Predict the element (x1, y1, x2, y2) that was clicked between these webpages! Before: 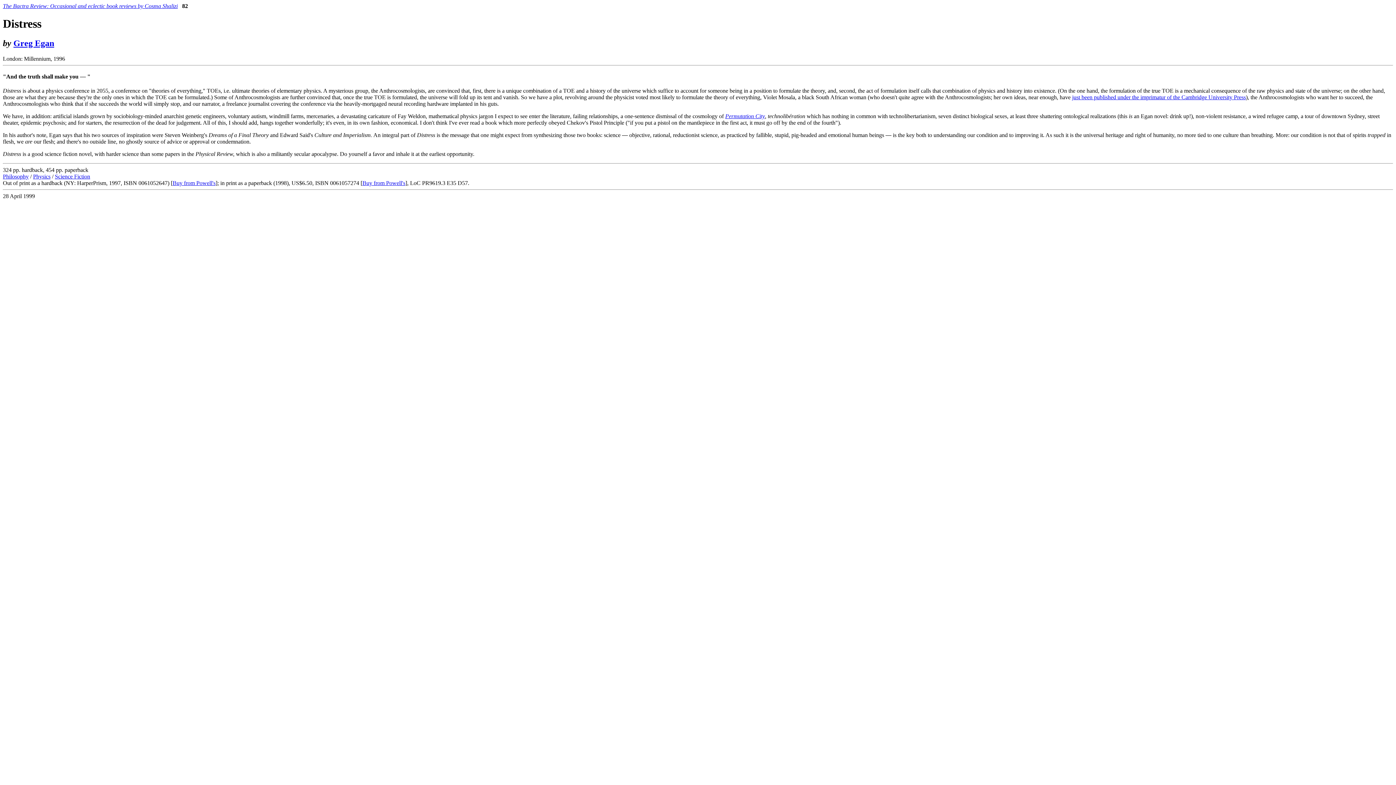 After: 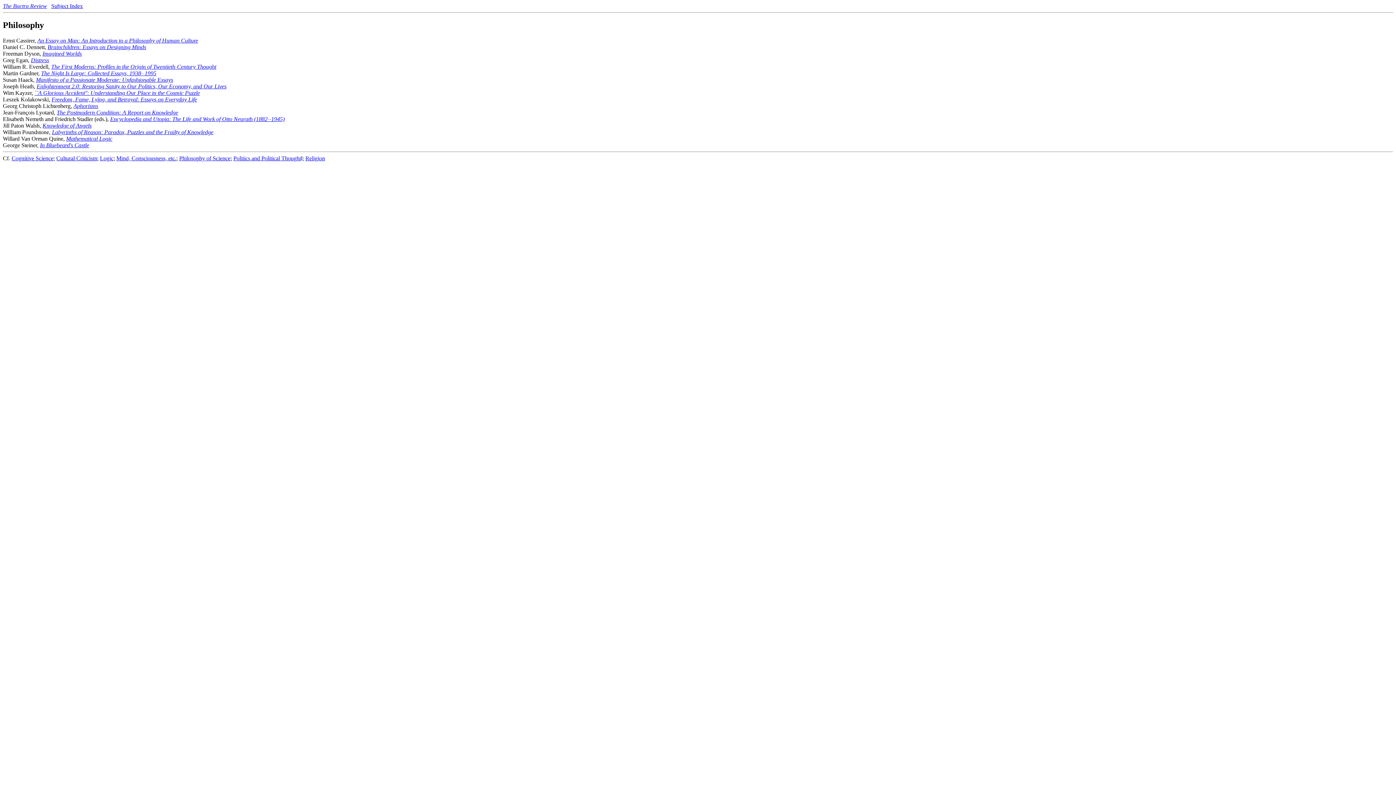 Action: bbox: (2, 173, 28, 179) label: Philosophy